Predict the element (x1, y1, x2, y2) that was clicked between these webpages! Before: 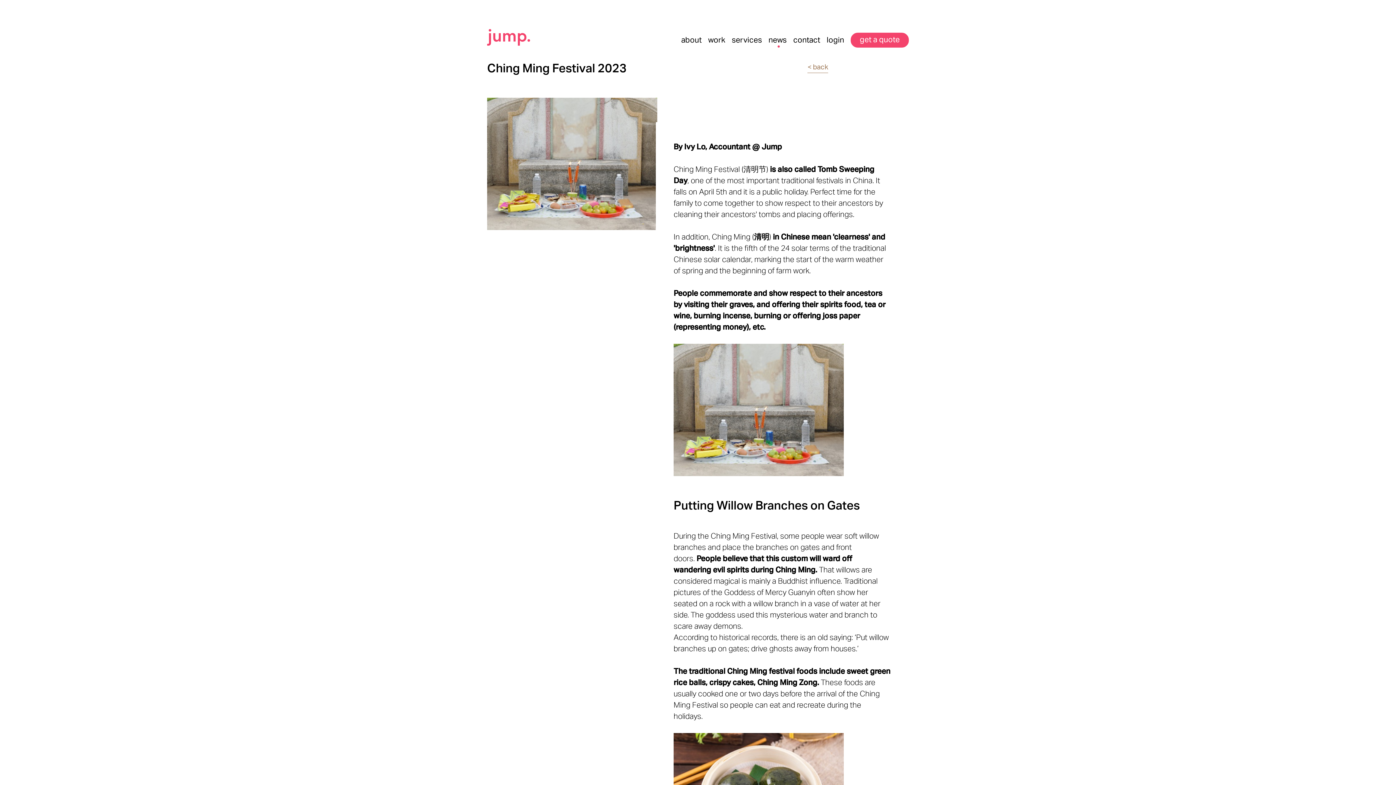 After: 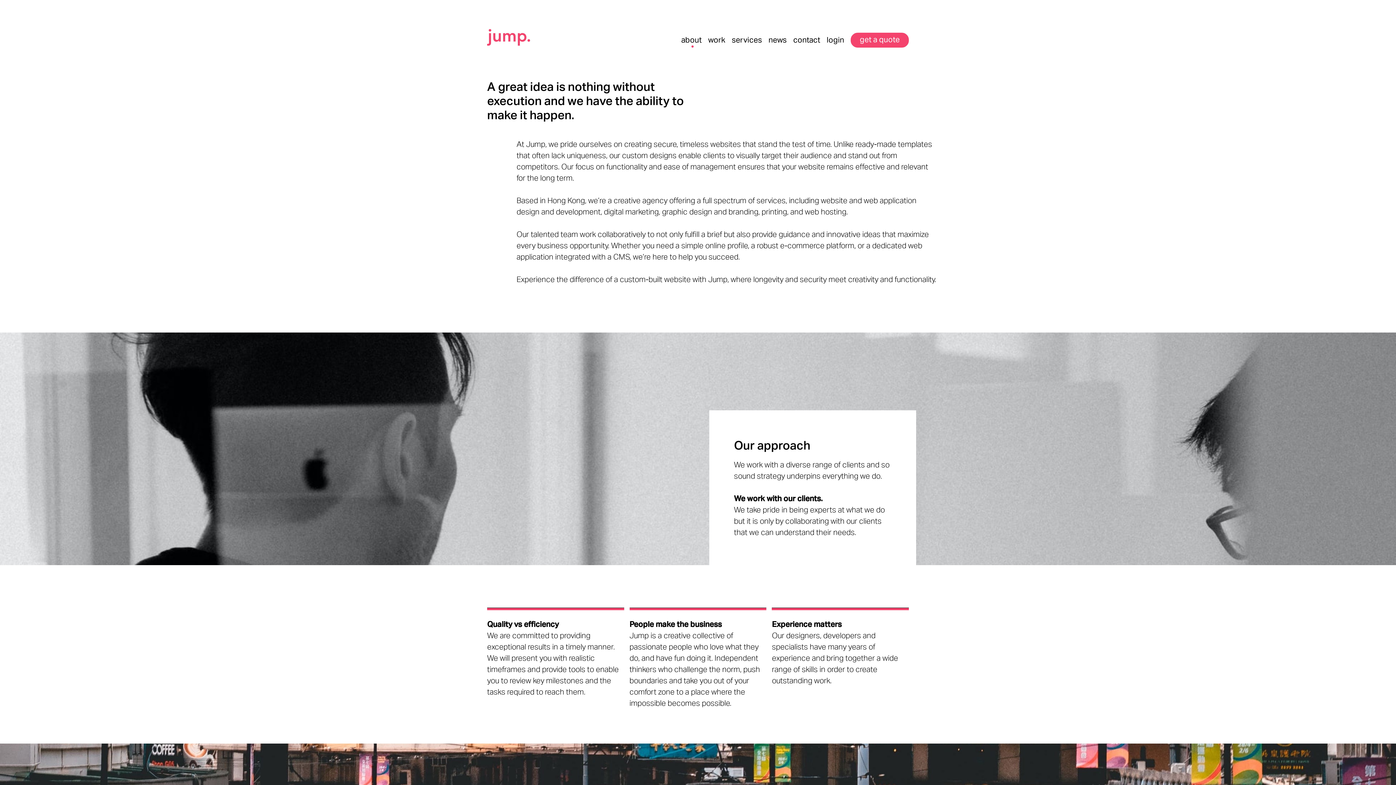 Action: label: about bbox: (681, 29, 701, 47)